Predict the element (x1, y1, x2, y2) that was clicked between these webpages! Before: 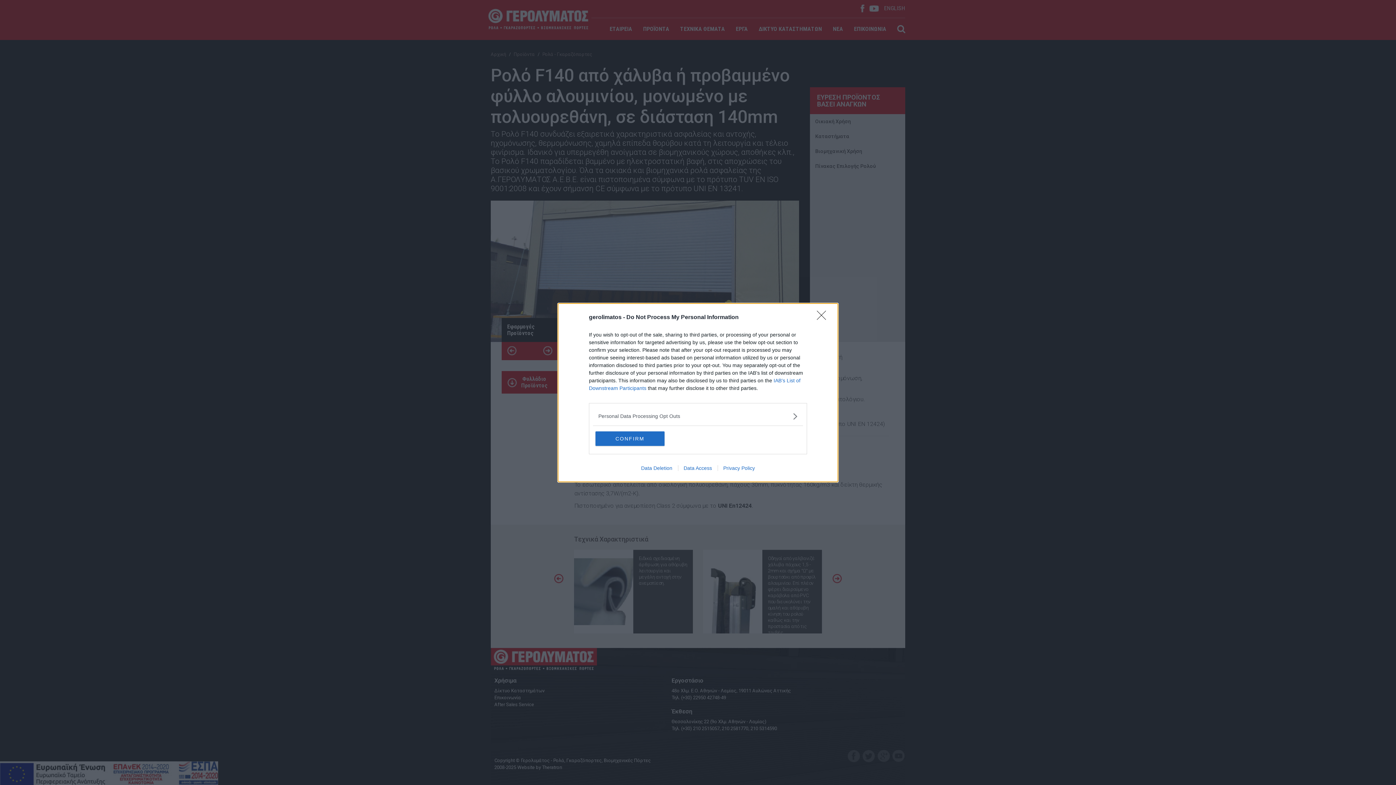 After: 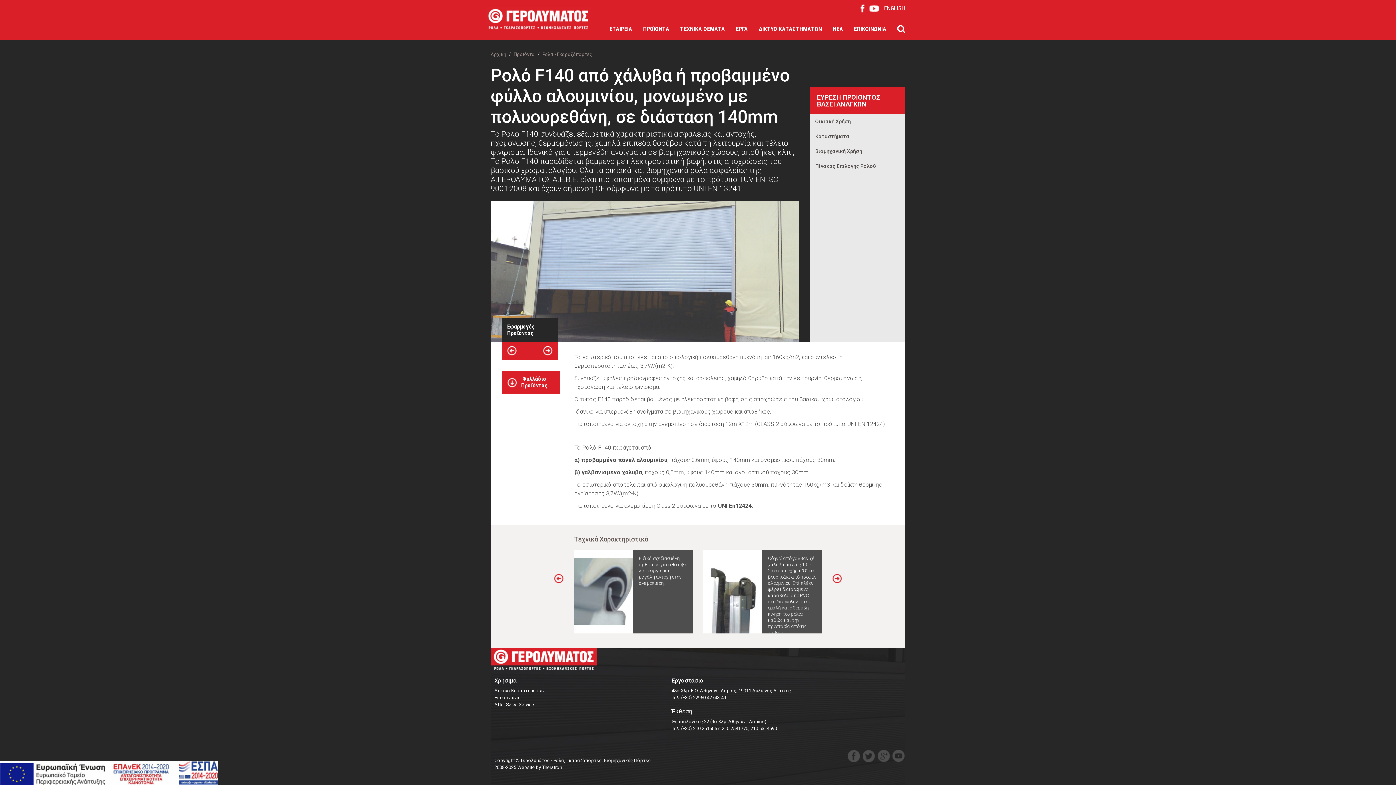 Action: label: CONFIRM bbox: (595, 431, 664, 446)